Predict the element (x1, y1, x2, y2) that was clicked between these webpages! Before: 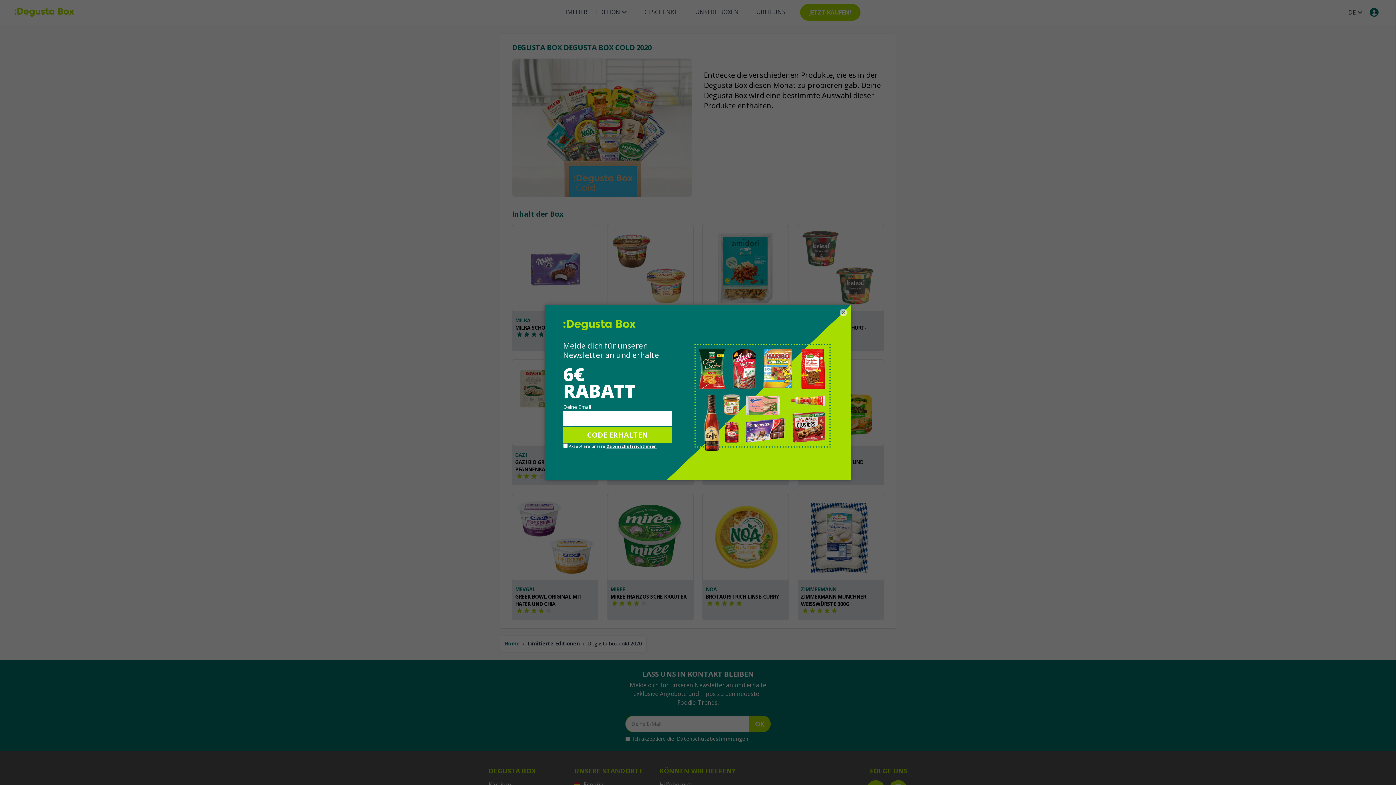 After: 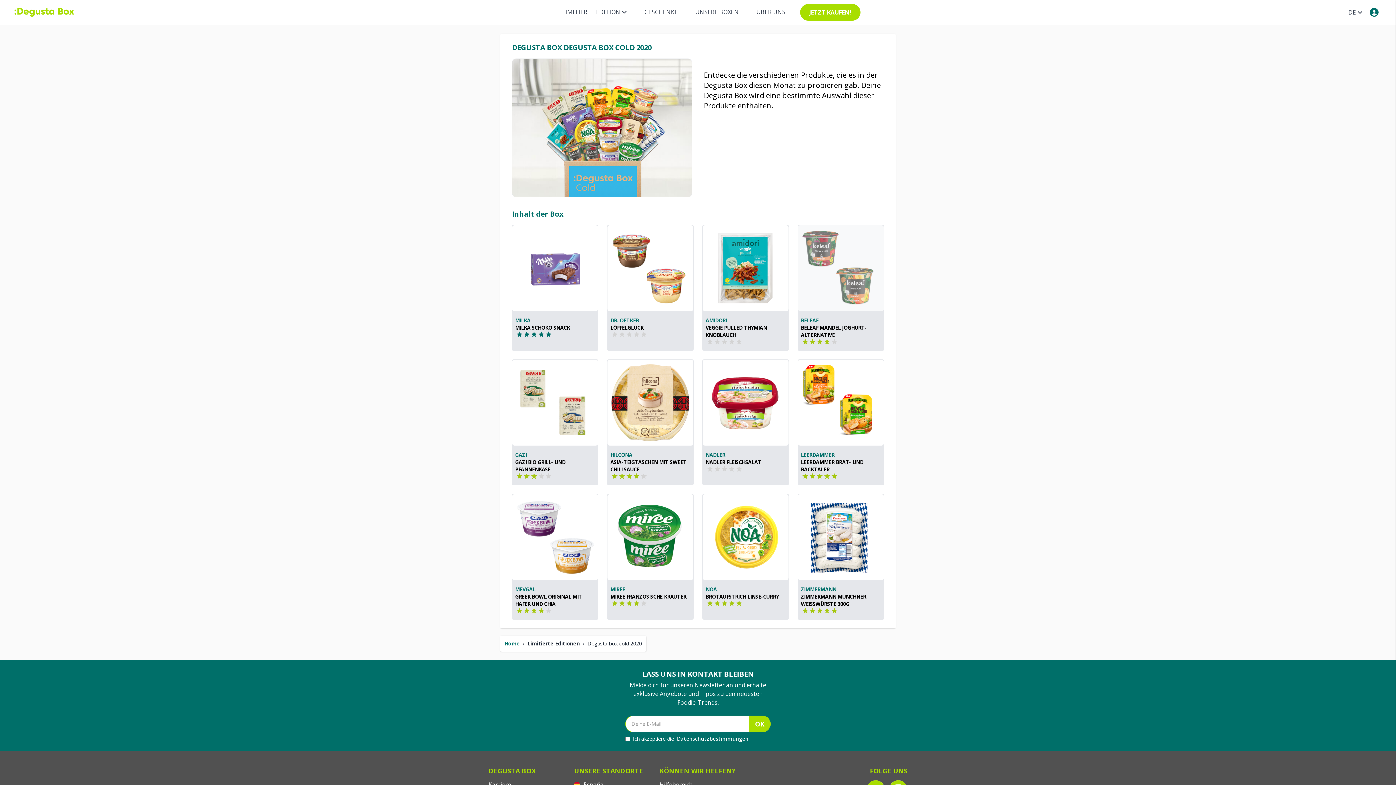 Action: bbox: (840, 309, 847, 316) label: ×